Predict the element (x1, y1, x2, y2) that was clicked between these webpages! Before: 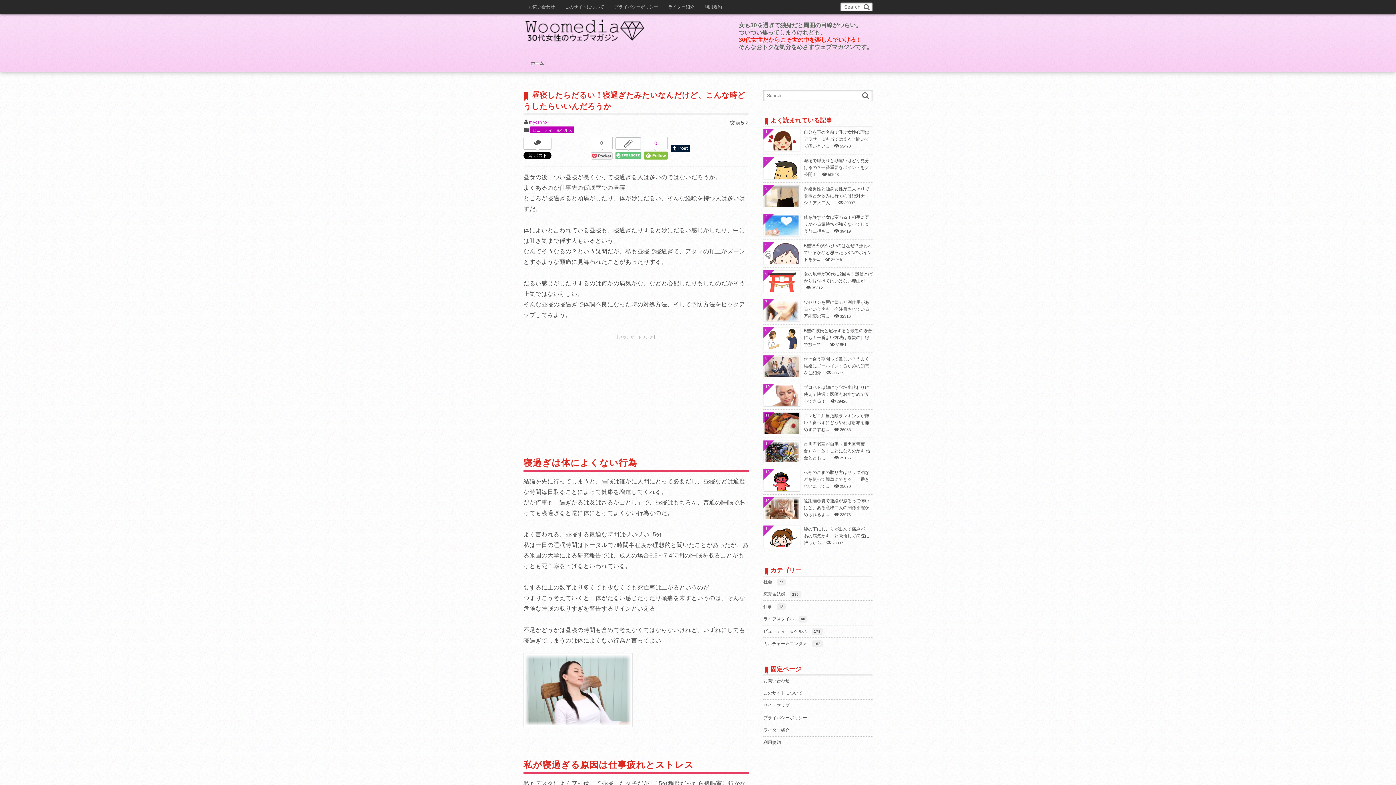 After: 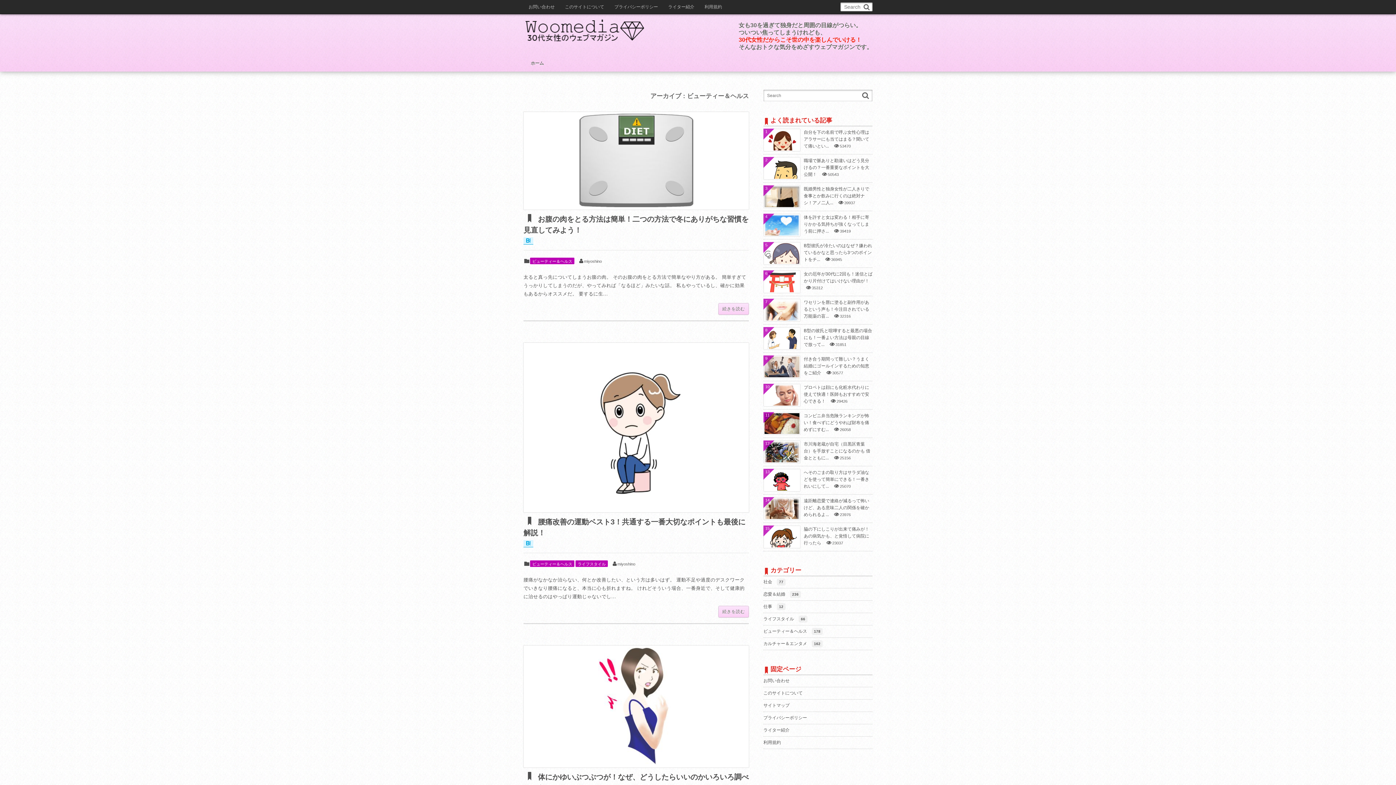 Action: label: ビューティー＆ヘルス bbox: (530, 126, 574, 133)